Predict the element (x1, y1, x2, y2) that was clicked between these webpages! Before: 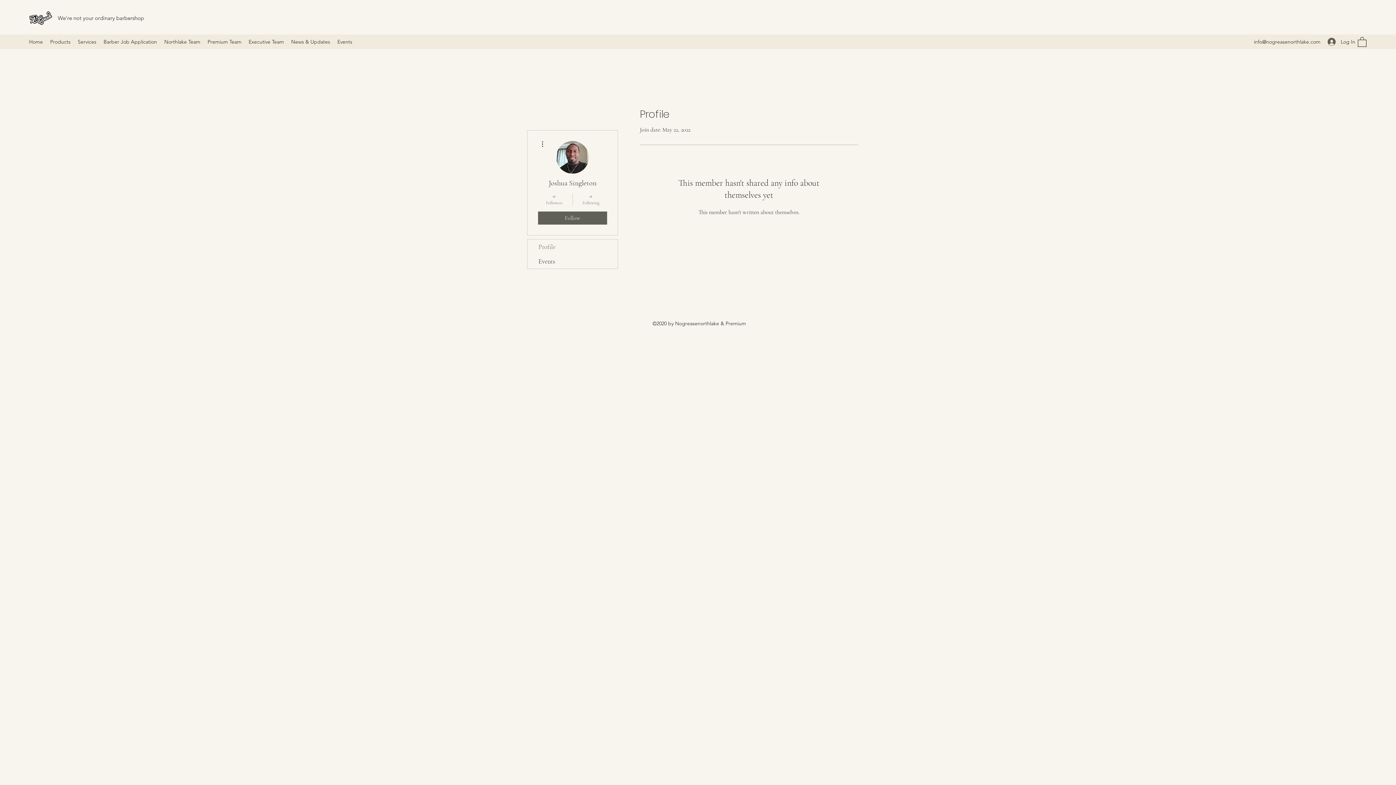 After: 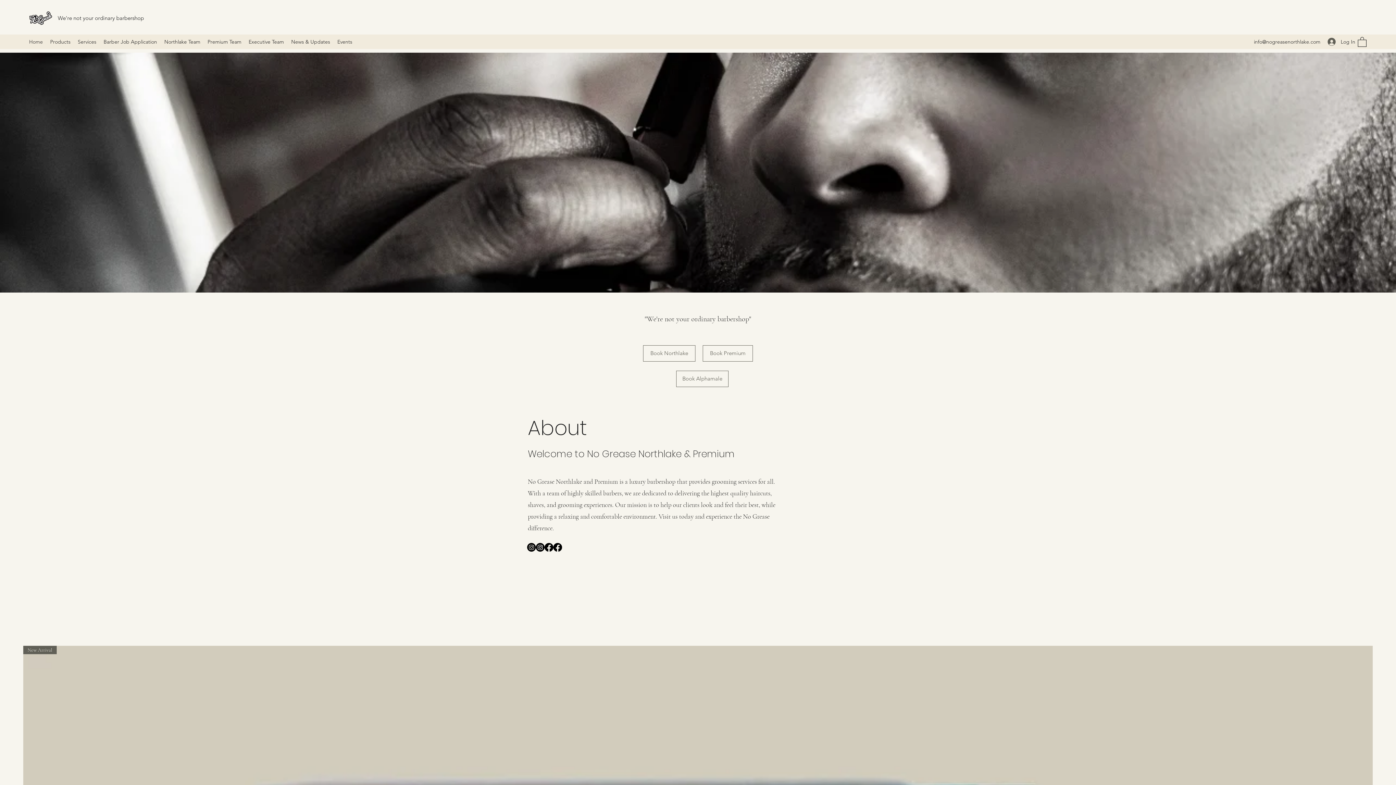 Action: bbox: (29, 10, 52, 25)